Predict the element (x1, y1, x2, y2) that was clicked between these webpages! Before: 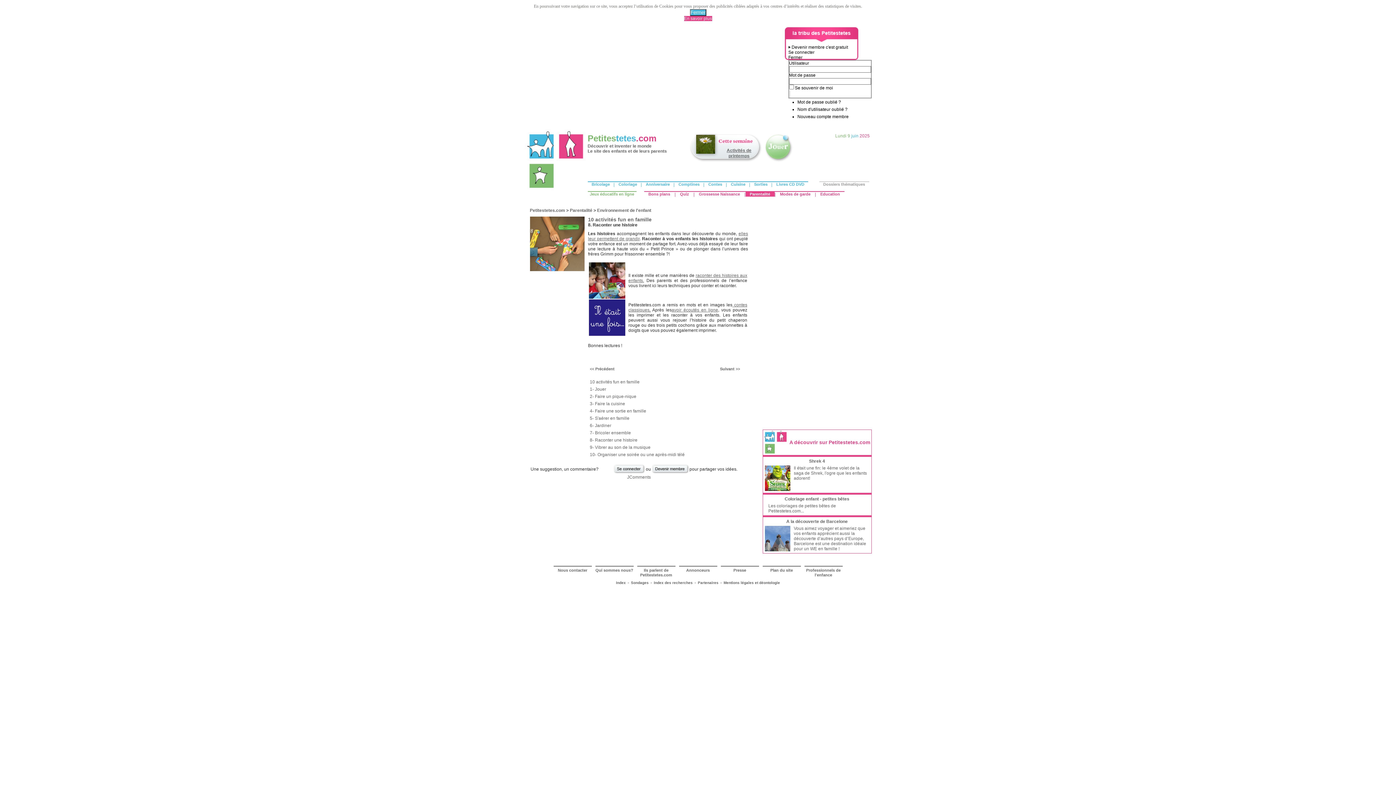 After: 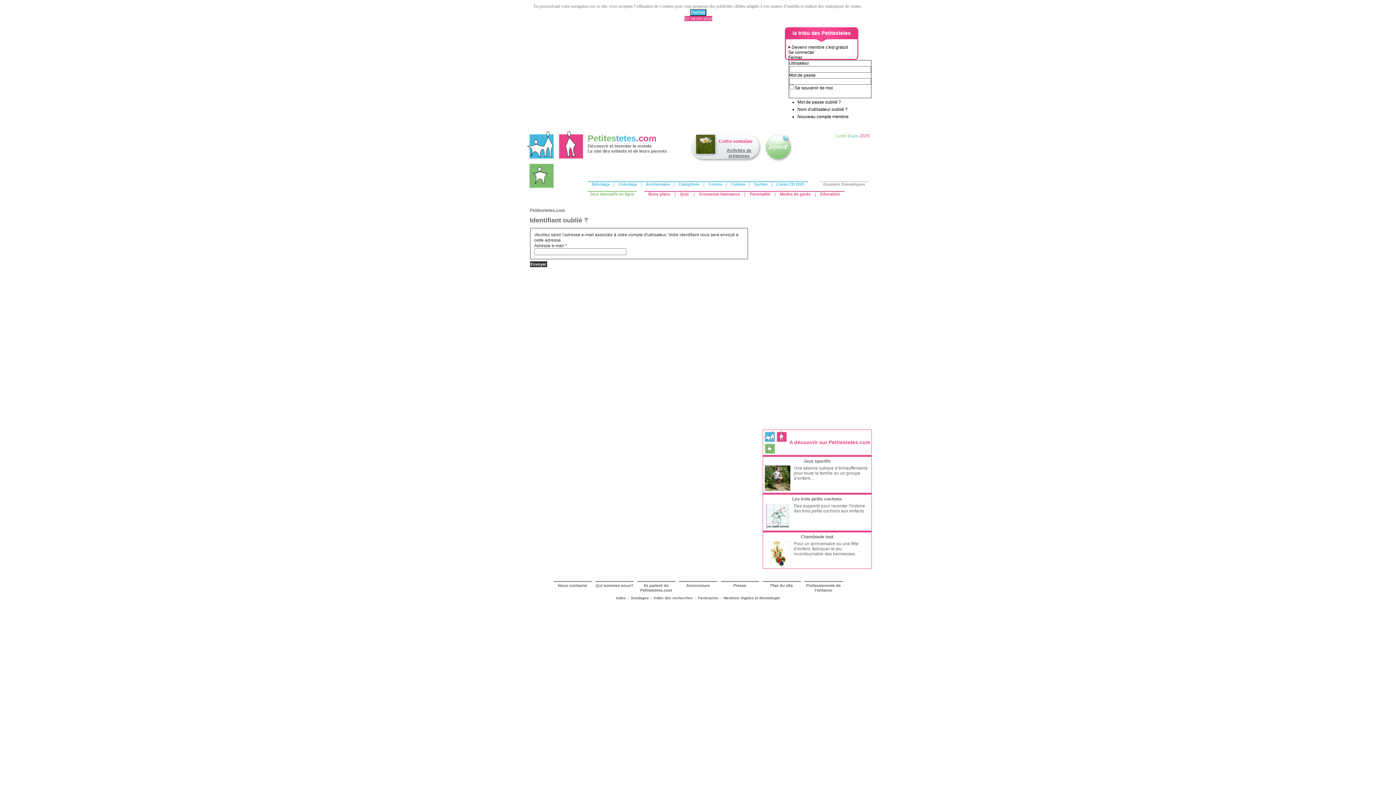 Action: bbox: (797, 106, 847, 112) label: Nom d'utilisateur oublié ?